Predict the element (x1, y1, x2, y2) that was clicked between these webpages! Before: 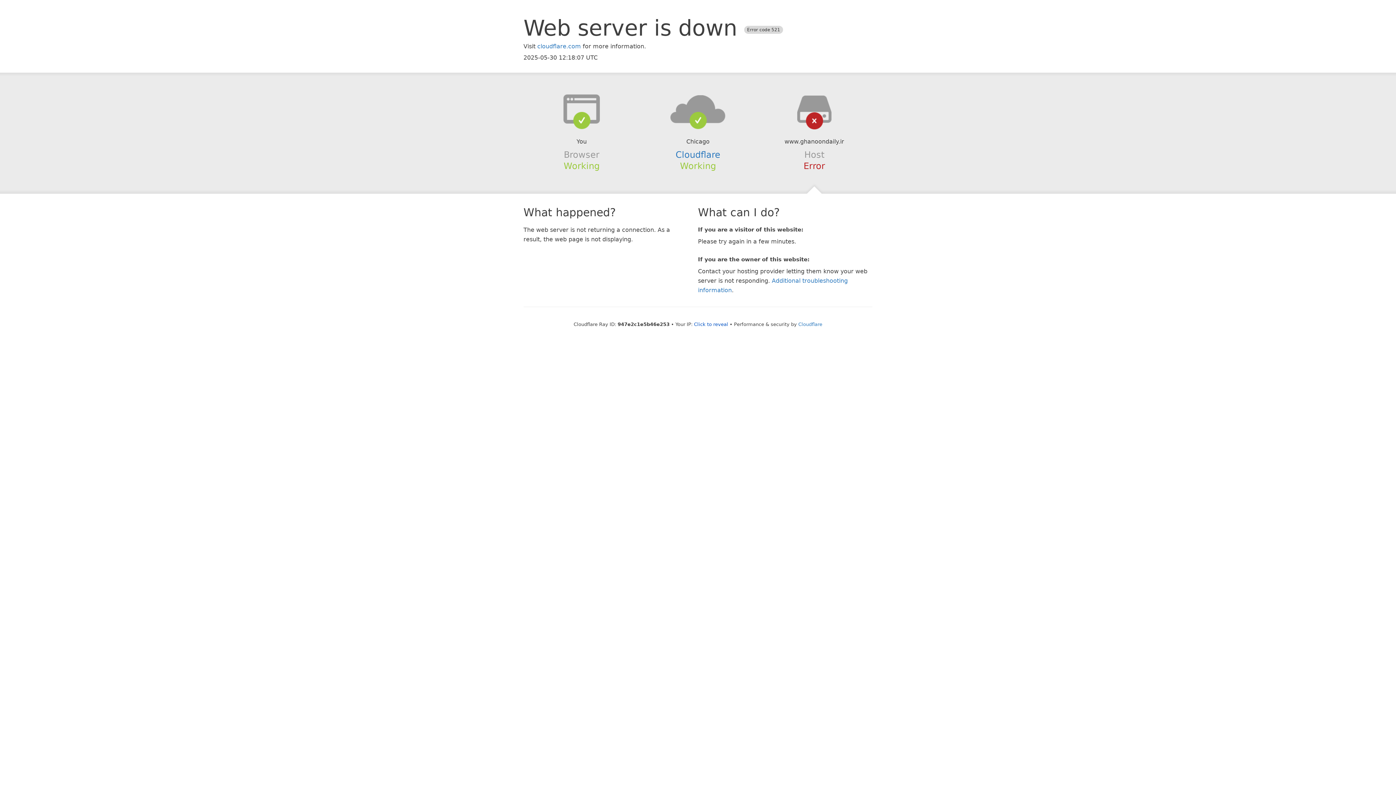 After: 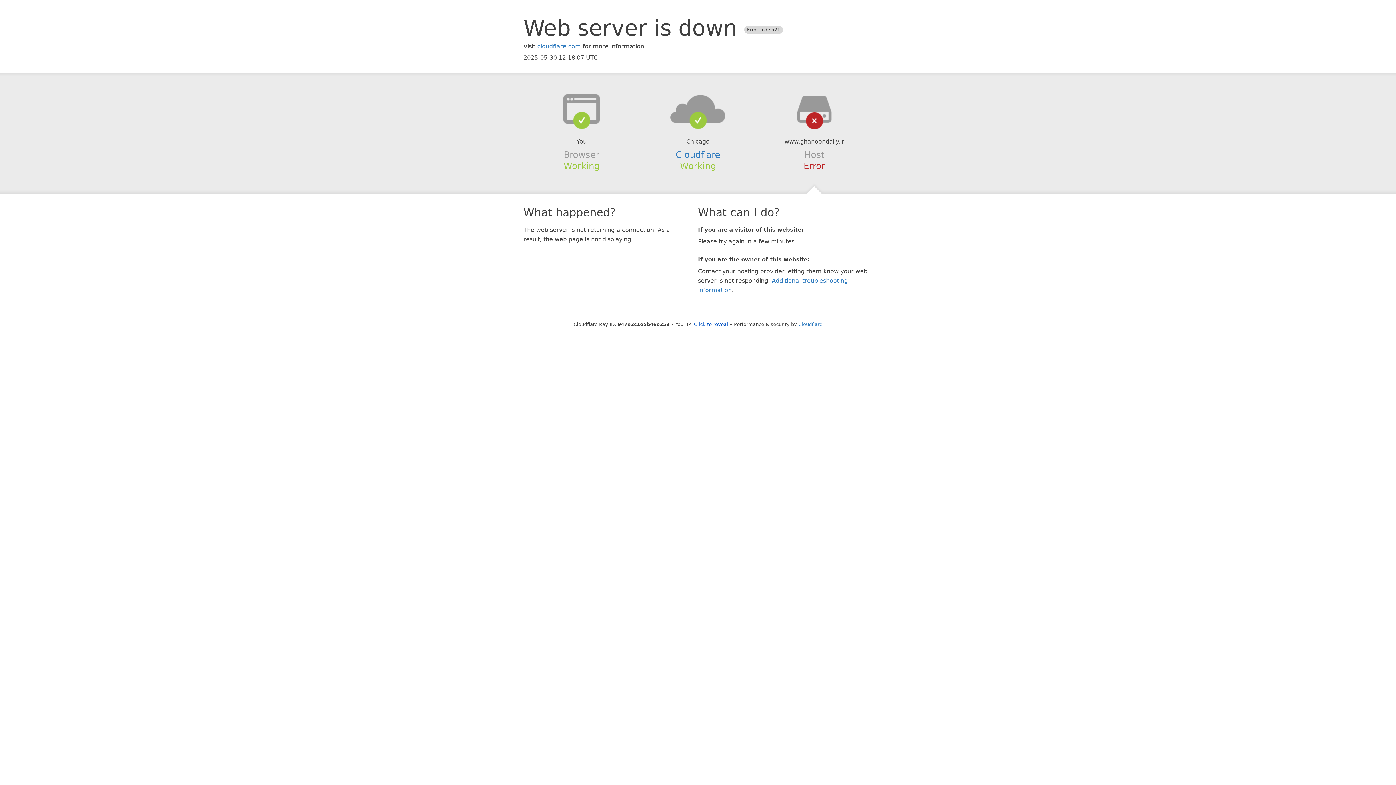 Action: bbox: (639, 94, 756, 123)